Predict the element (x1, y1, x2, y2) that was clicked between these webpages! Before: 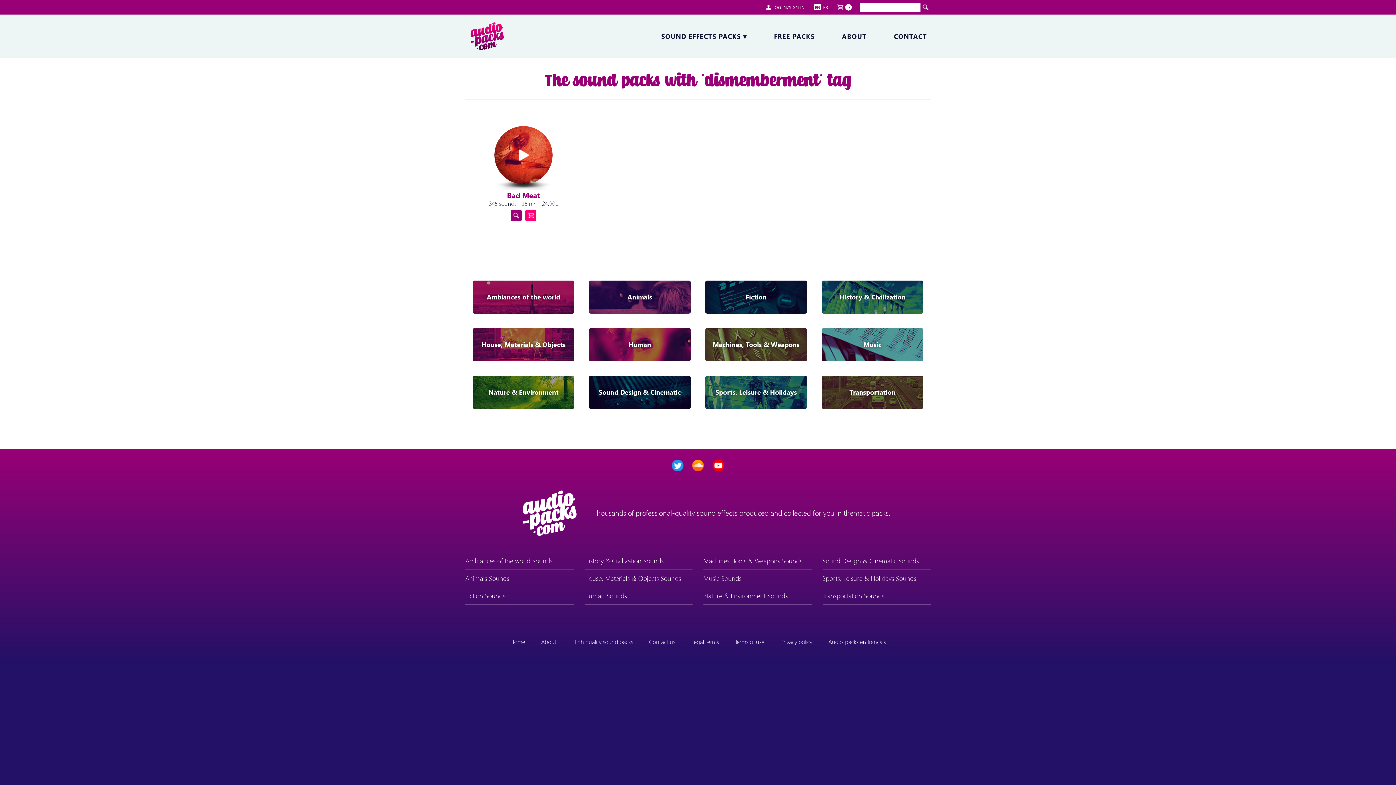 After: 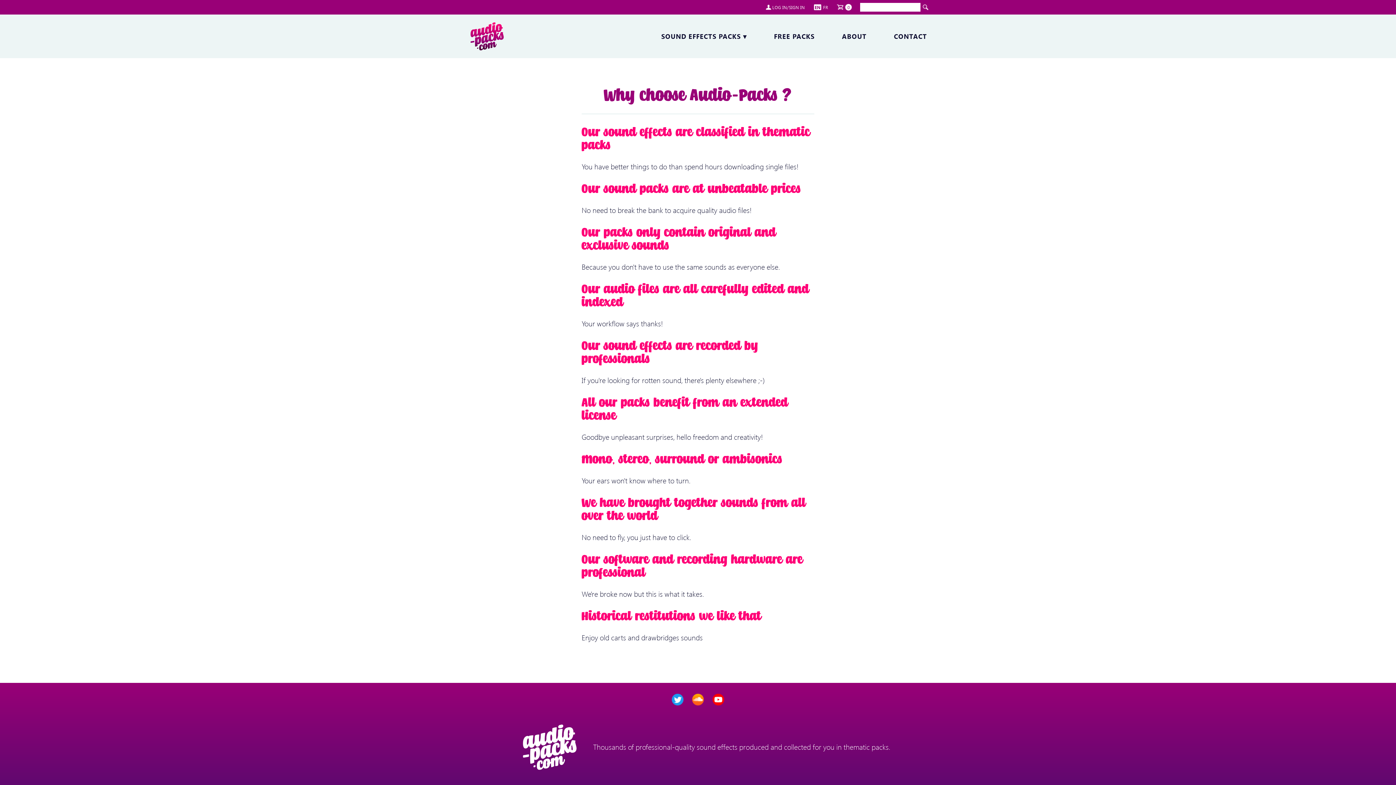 Action: bbox: (572, 634, 633, 649) label: High quality sound packs